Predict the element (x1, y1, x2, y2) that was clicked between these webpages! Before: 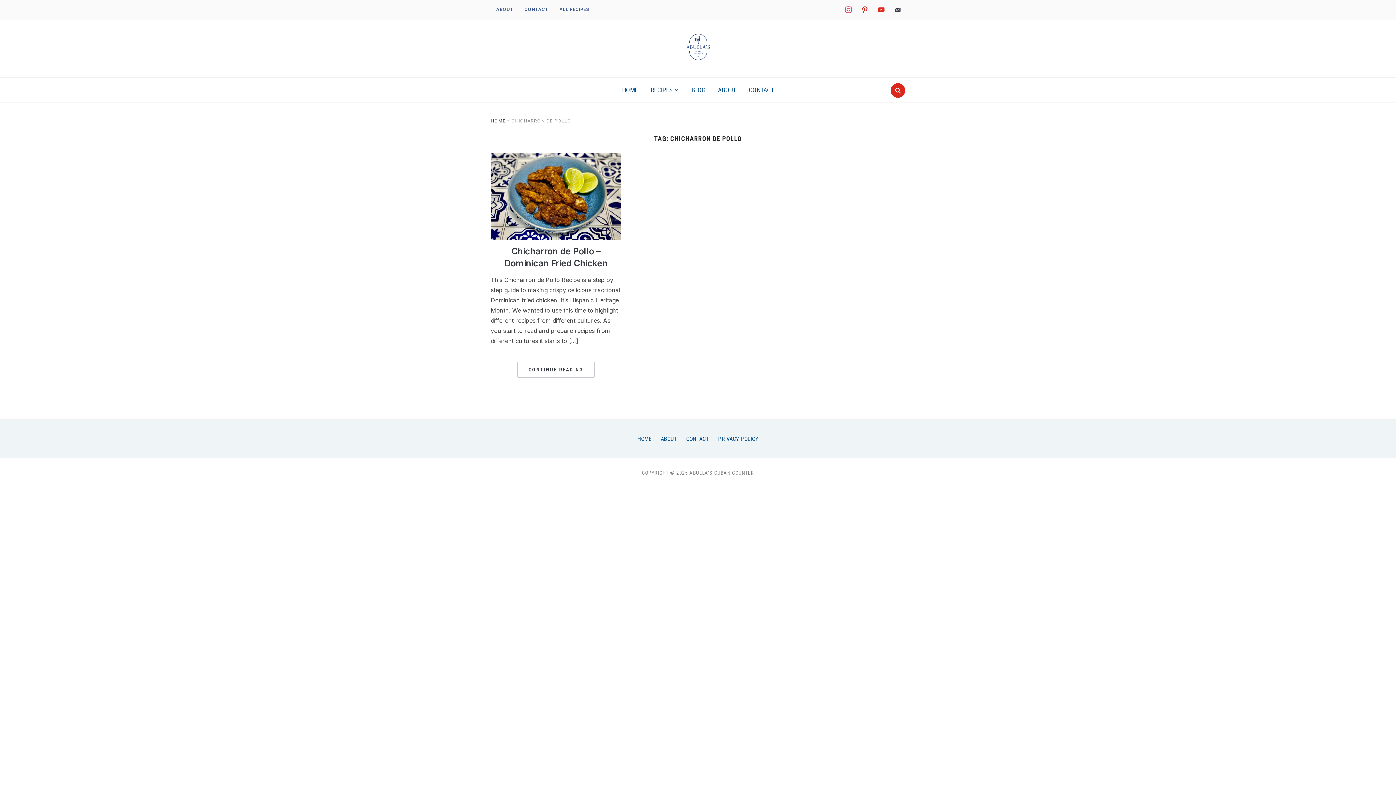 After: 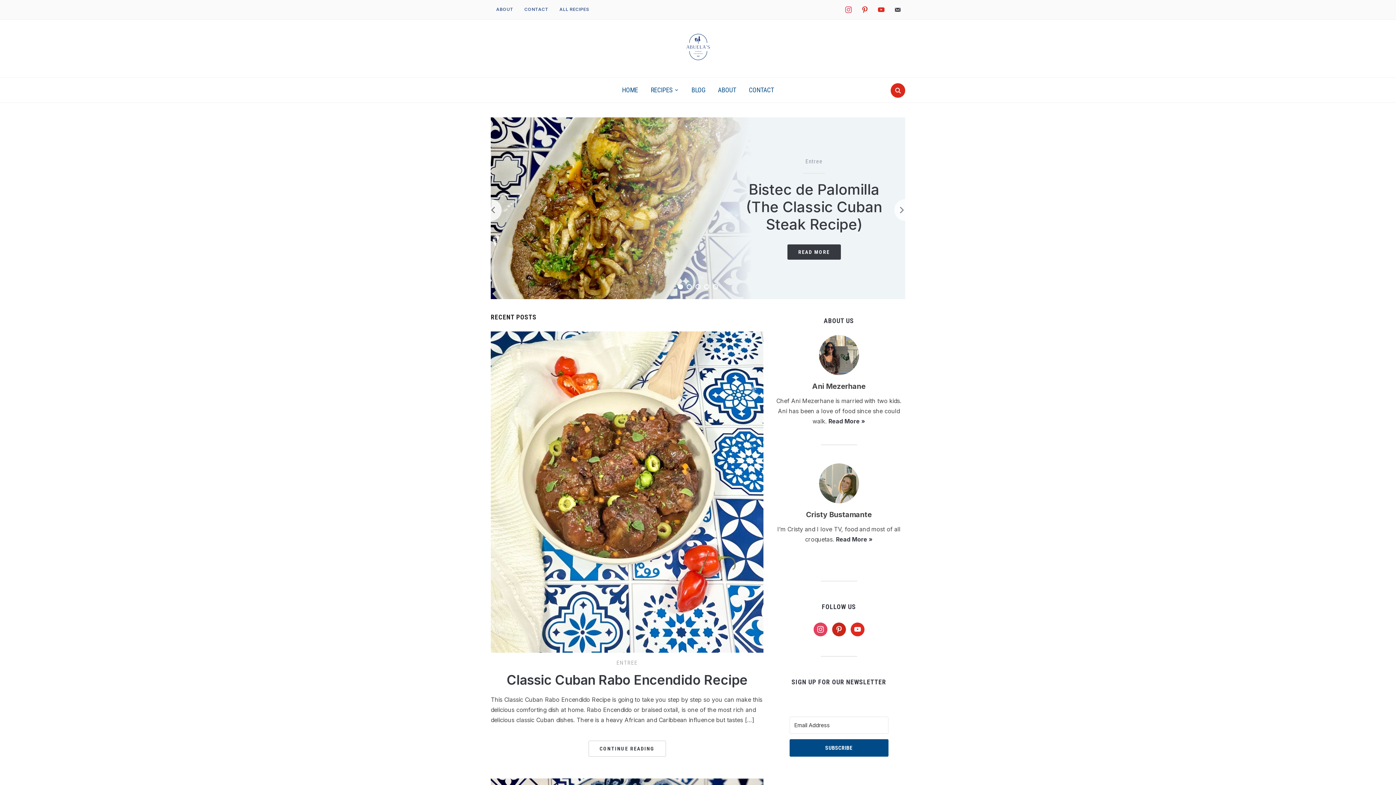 Action: label: HOME bbox: (637, 435, 651, 442)